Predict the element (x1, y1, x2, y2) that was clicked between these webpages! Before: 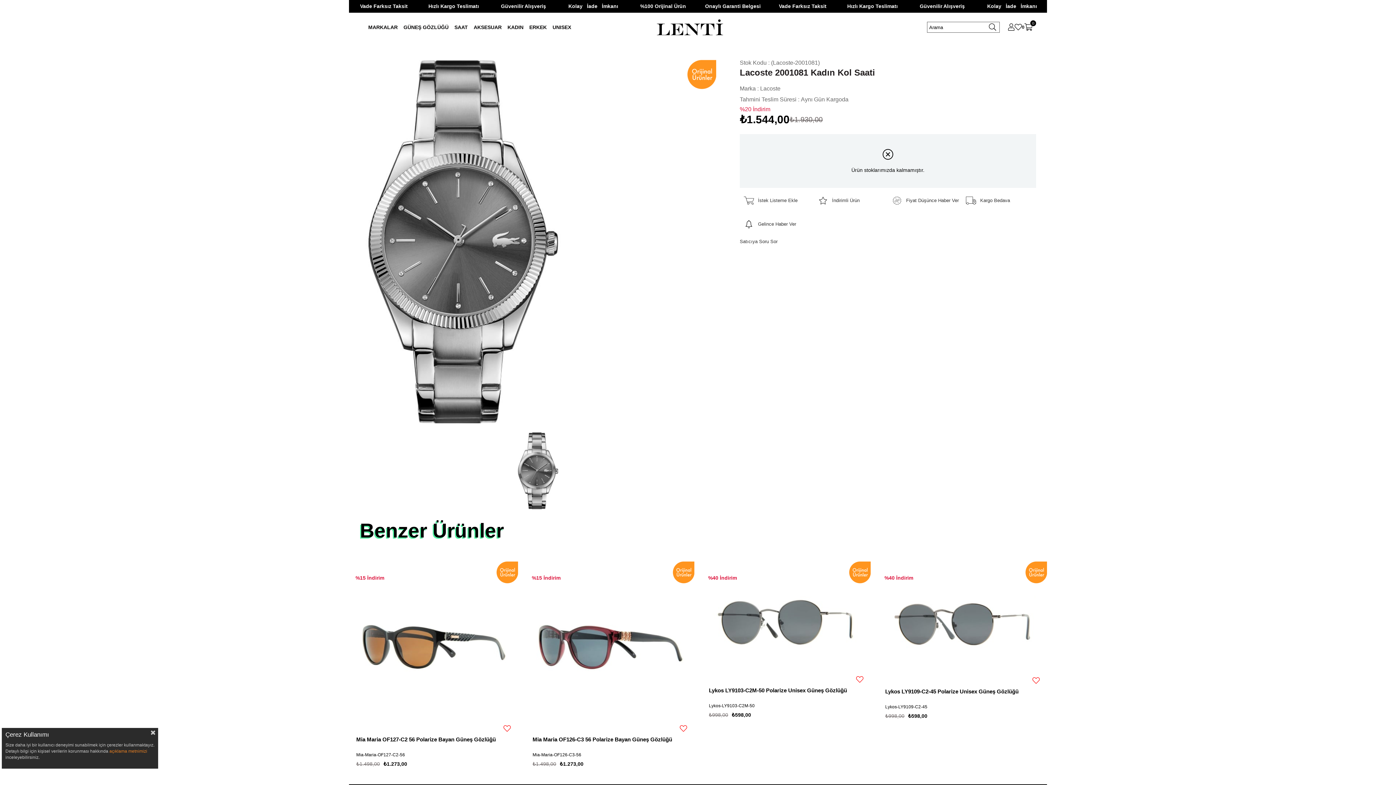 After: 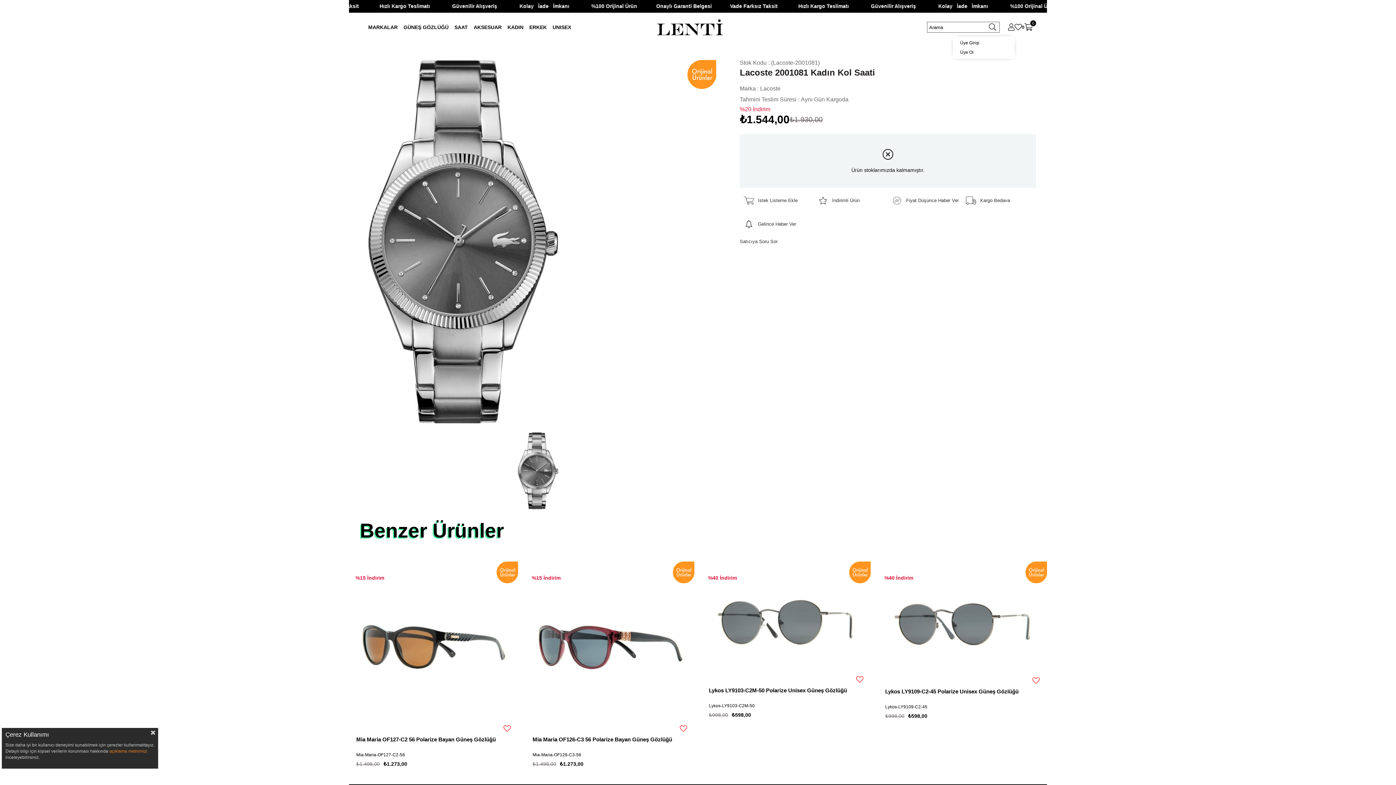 Action: bbox: (1008, 23, 1014, 30)